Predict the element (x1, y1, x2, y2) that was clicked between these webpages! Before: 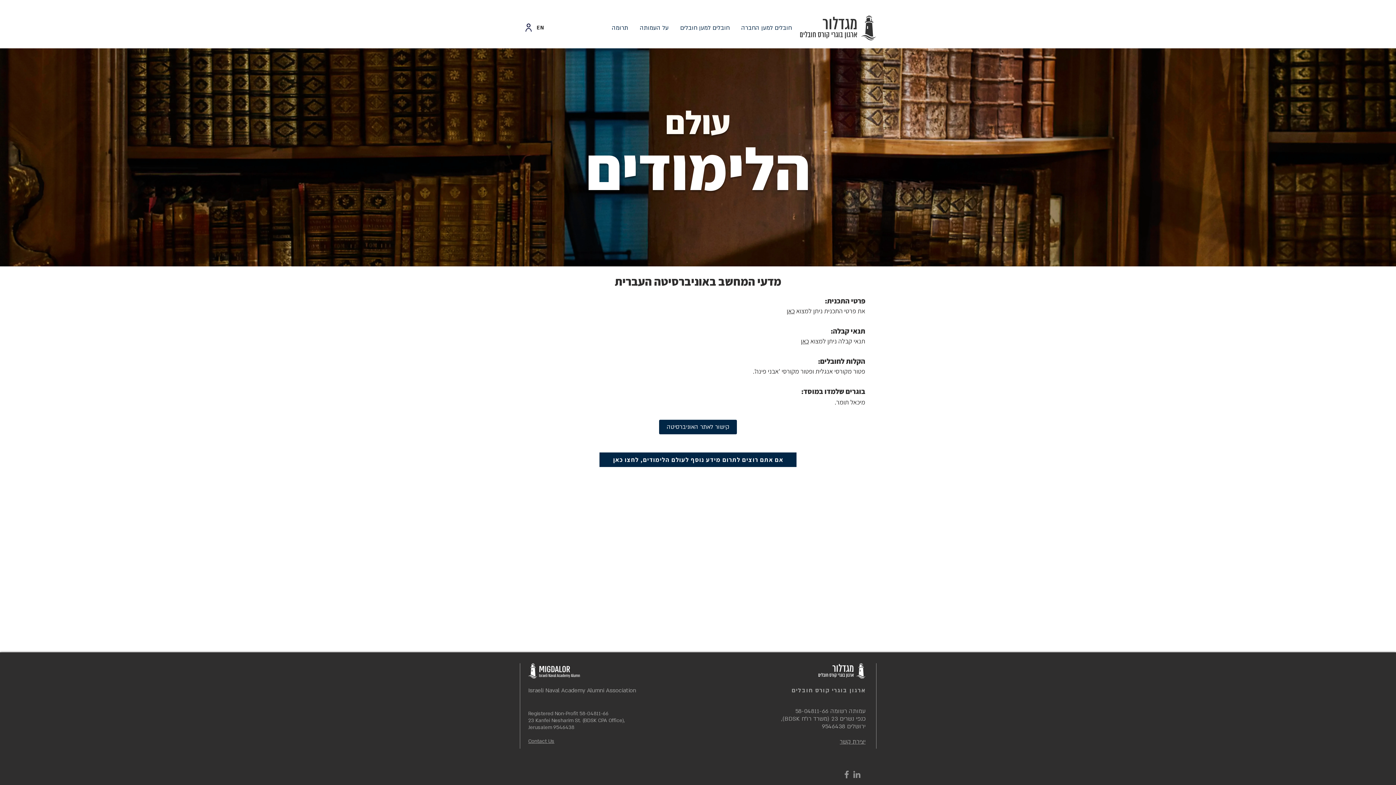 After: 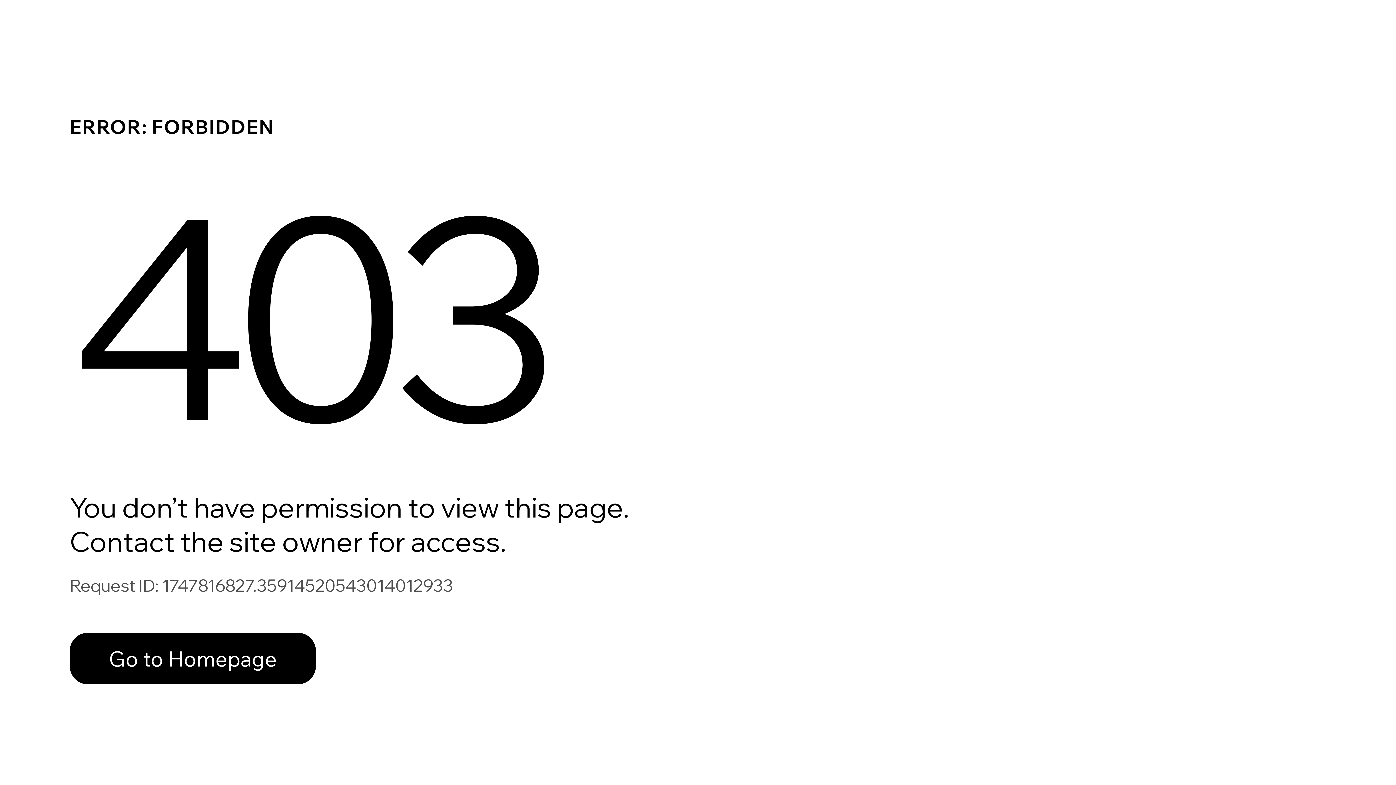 Action: bbox: (524, 22, 533, 32) label: Member